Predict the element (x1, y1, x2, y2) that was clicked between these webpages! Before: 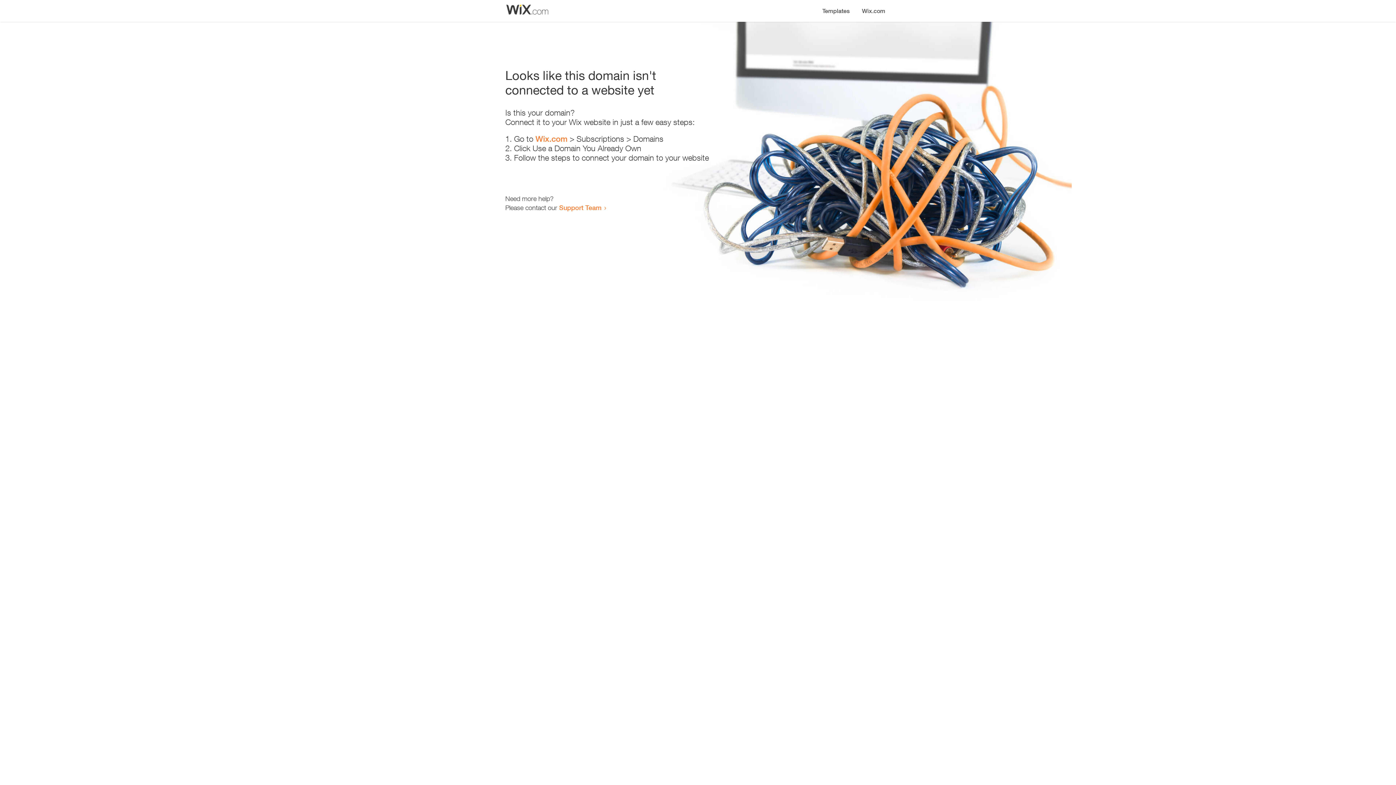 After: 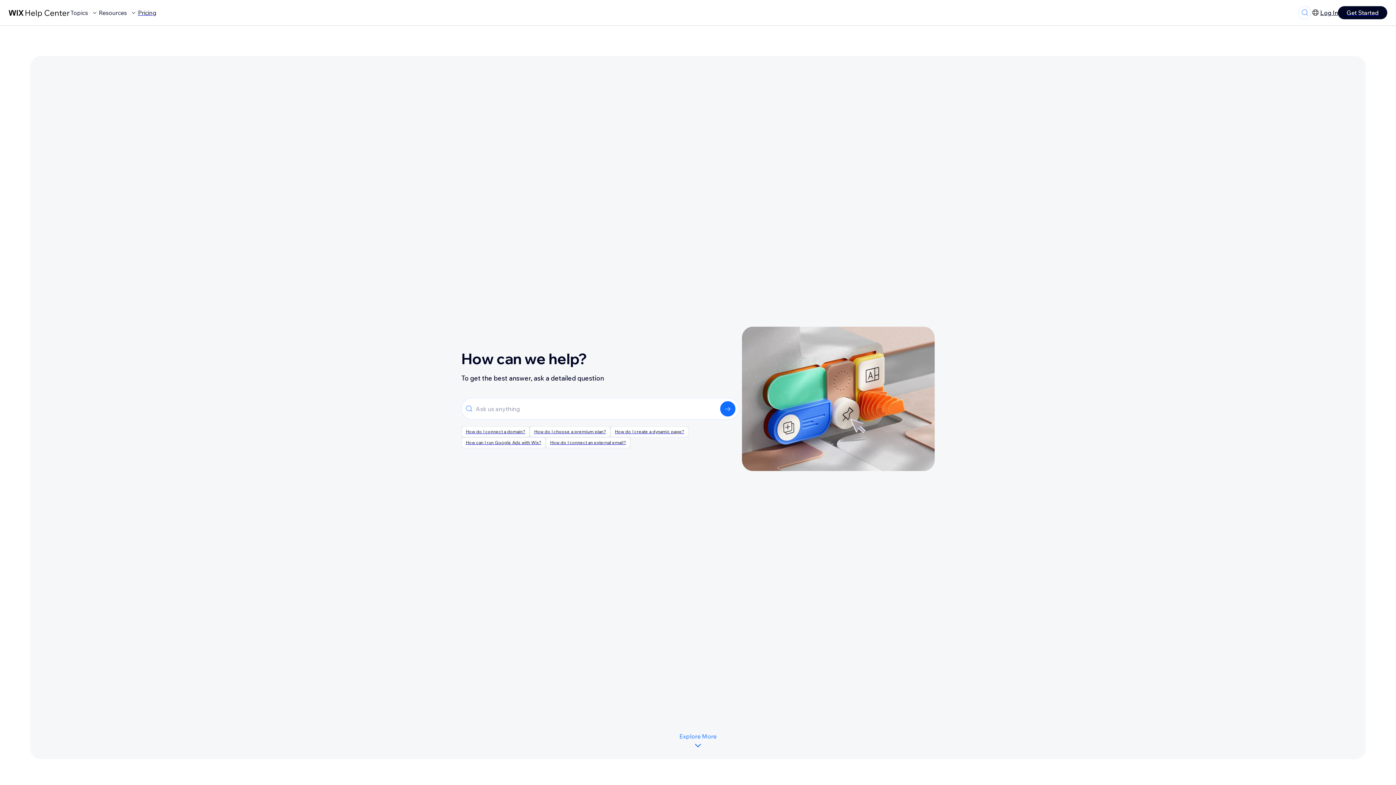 Action: label: Support Team bbox: (559, 203, 601, 211)